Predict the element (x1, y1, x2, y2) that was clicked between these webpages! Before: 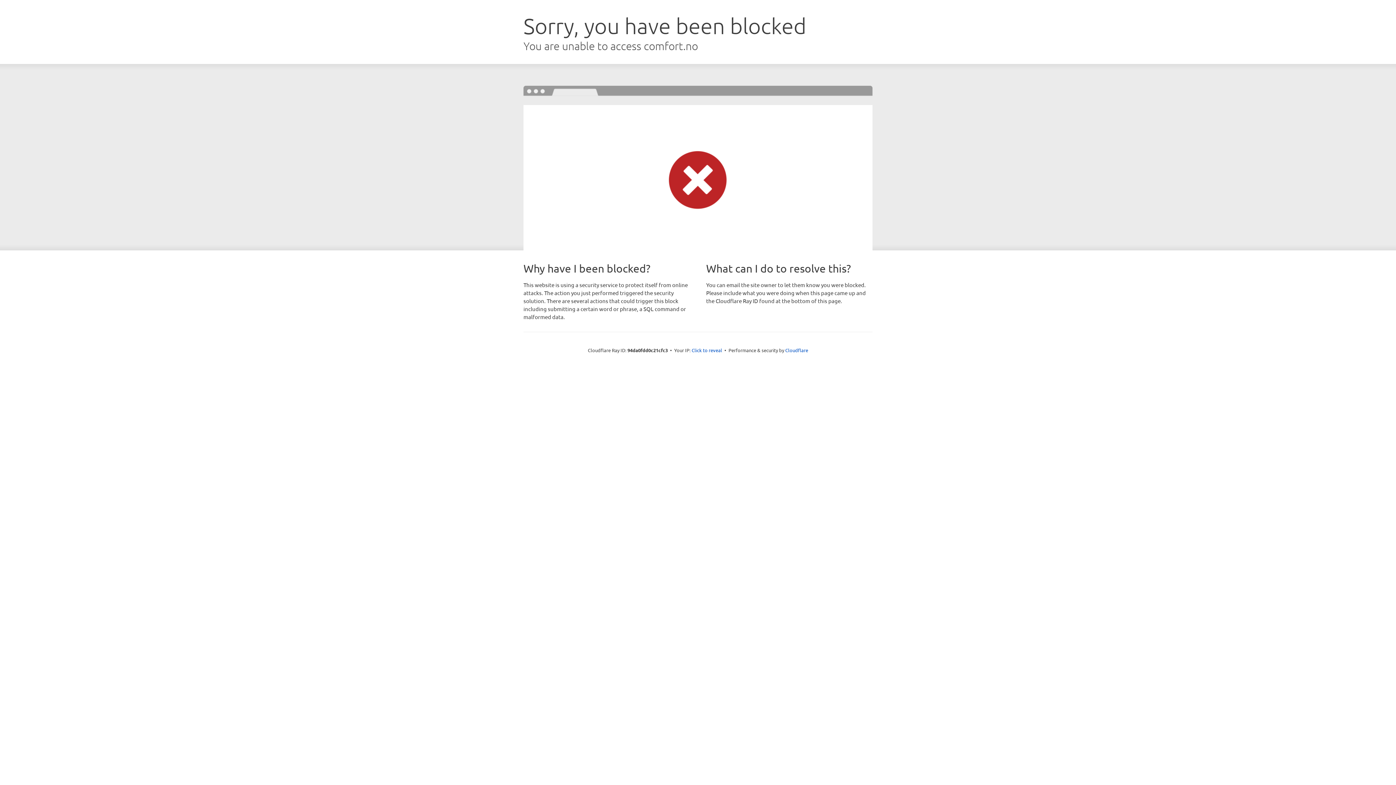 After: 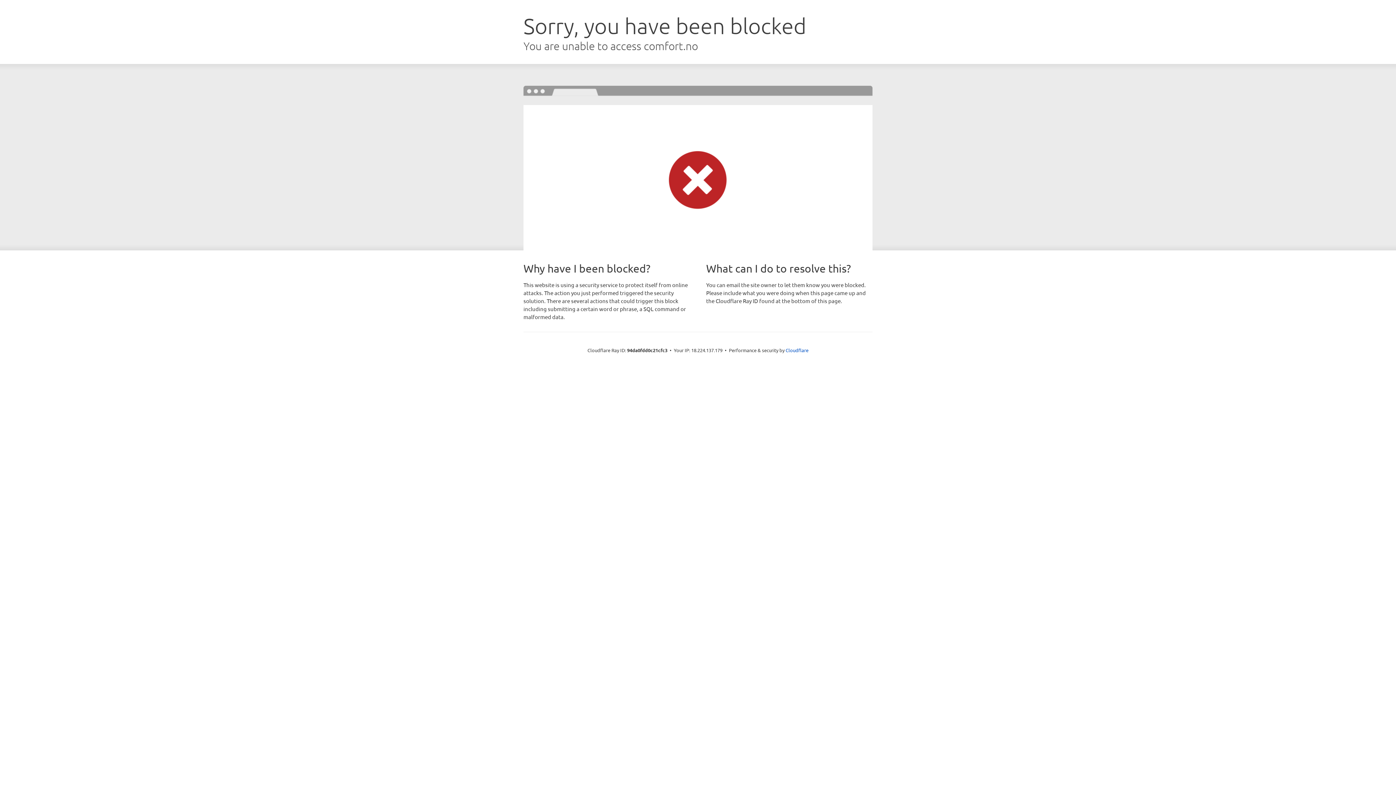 Action: label: Click to reveal bbox: (691, 346, 722, 353)